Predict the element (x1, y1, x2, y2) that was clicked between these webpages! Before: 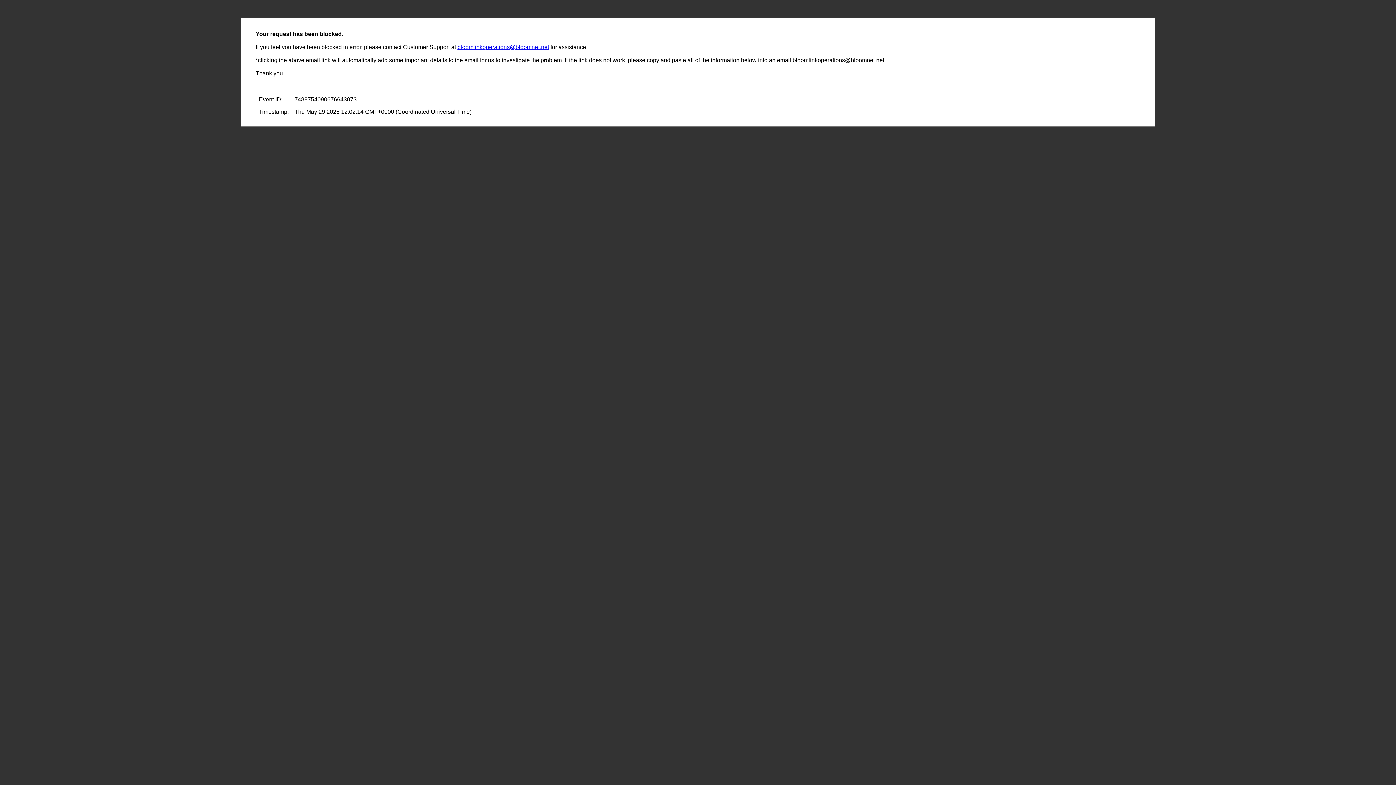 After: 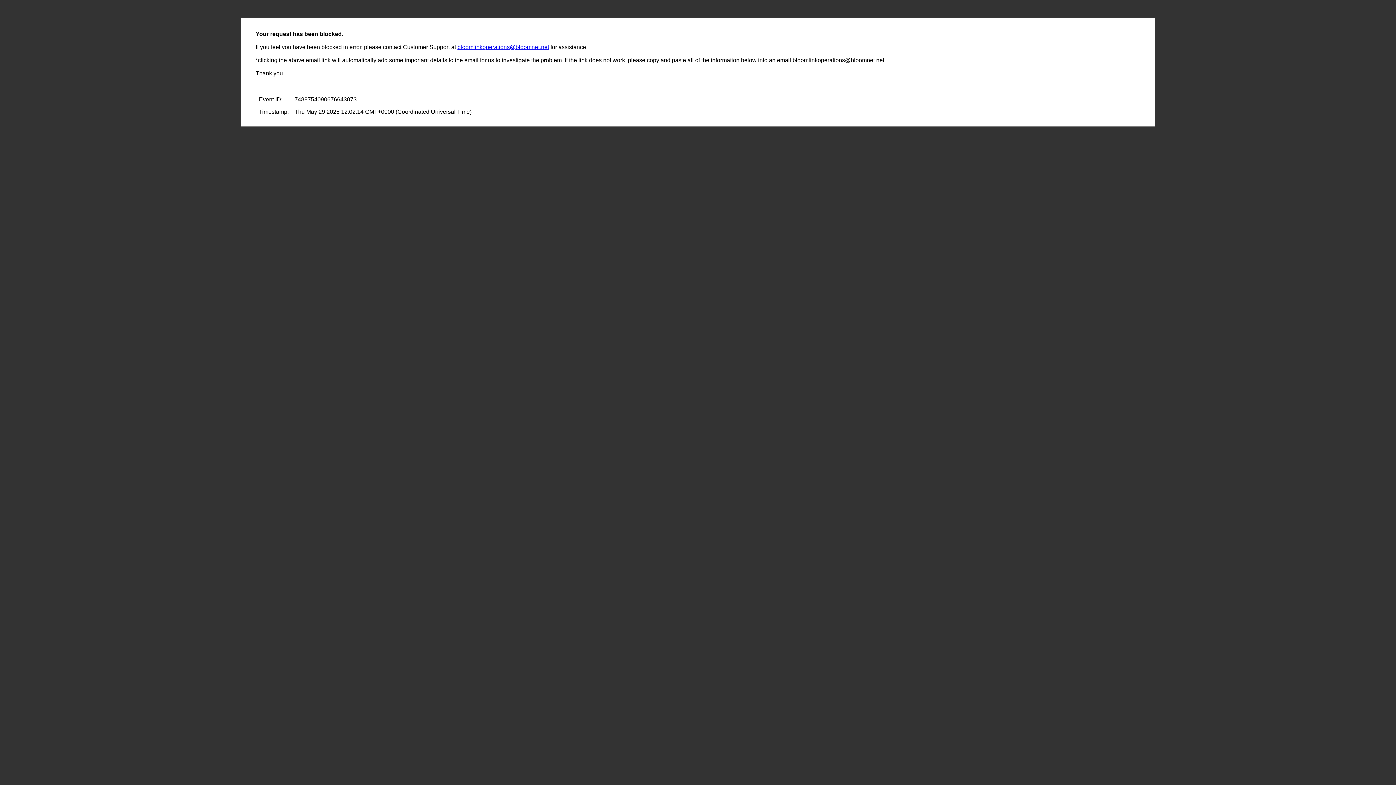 Action: label: bloomlinkoperations@bloomnet.net bbox: (457, 44, 549, 50)